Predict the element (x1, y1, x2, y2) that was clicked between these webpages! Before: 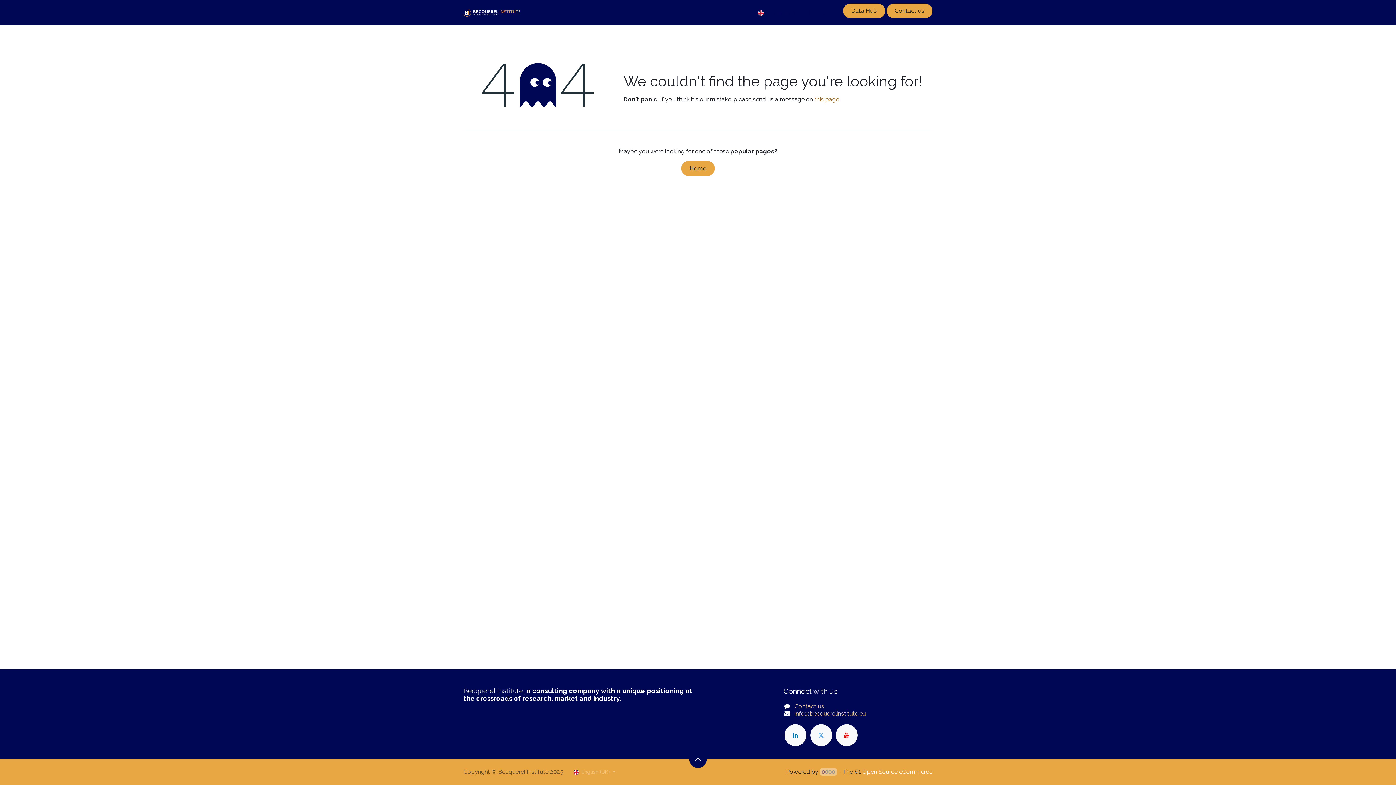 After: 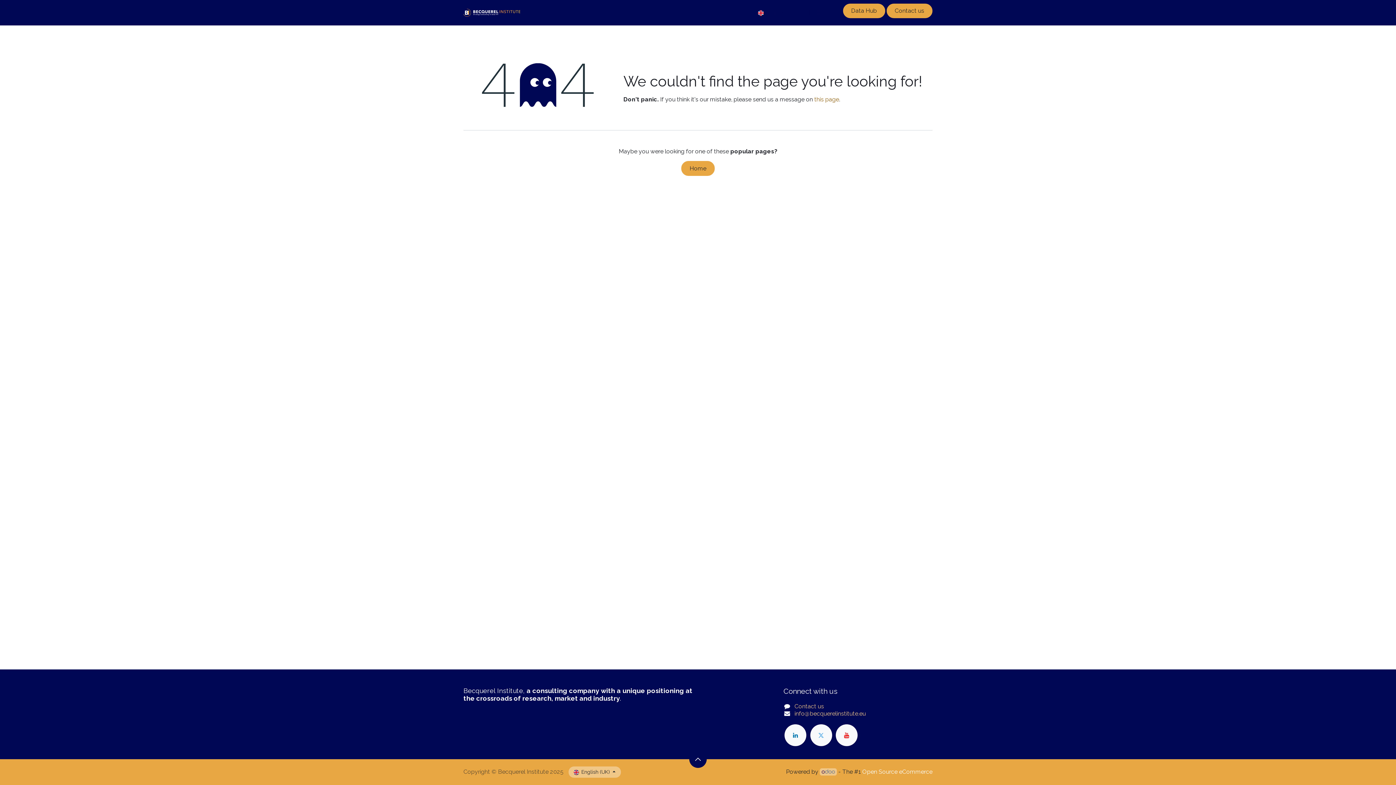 Action: label:  English (UK)  bbox: (568, 766, 620, 778)